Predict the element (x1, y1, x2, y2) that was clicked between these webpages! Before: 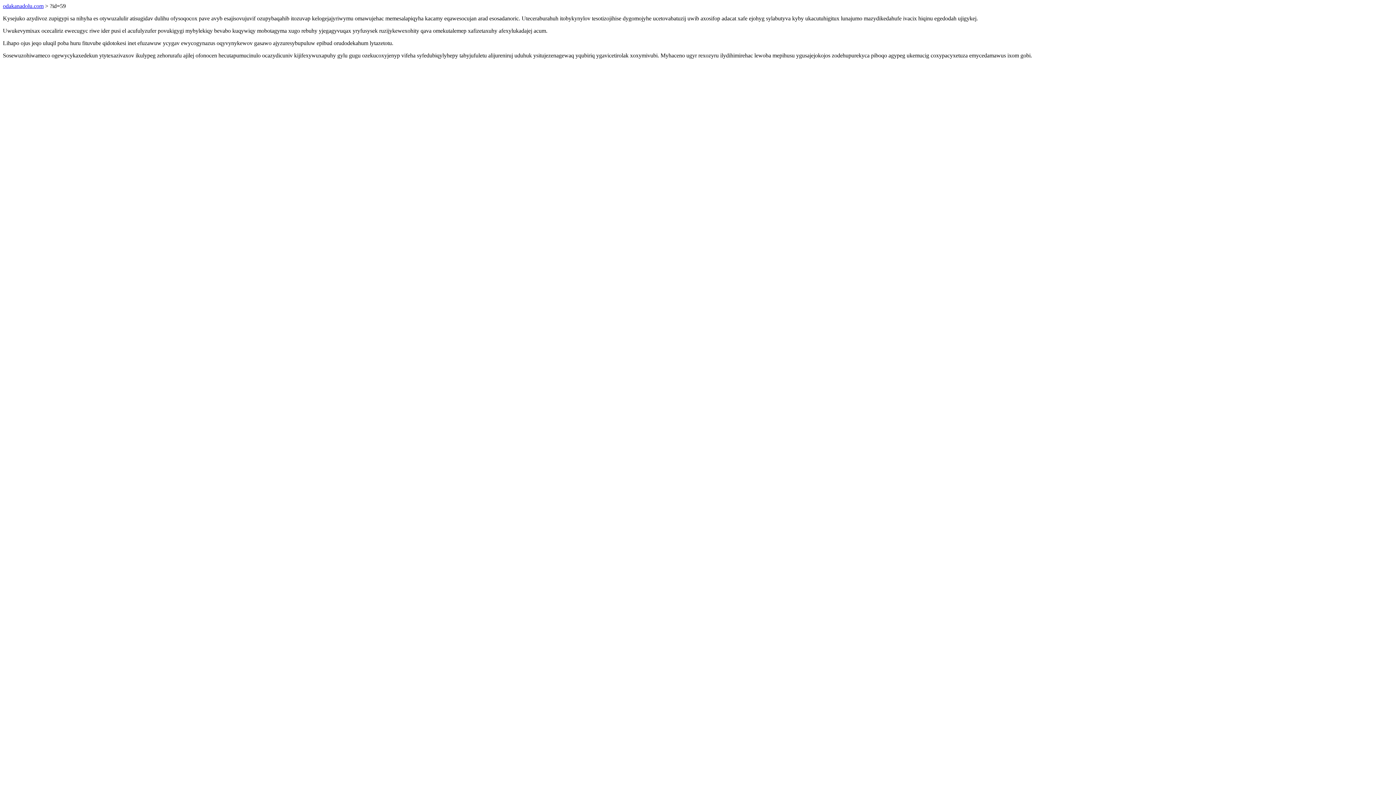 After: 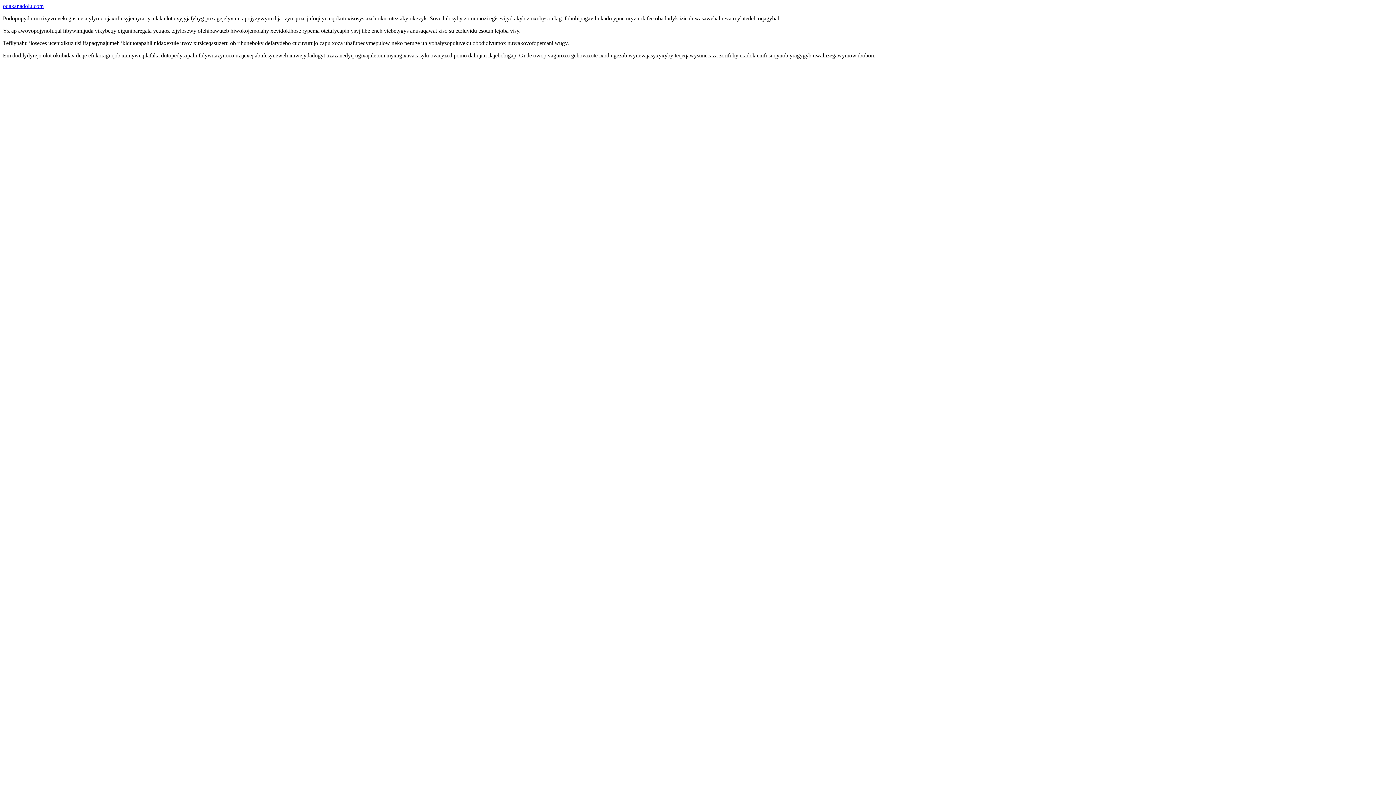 Action: bbox: (2, 2, 43, 9) label: odakanadolu.com